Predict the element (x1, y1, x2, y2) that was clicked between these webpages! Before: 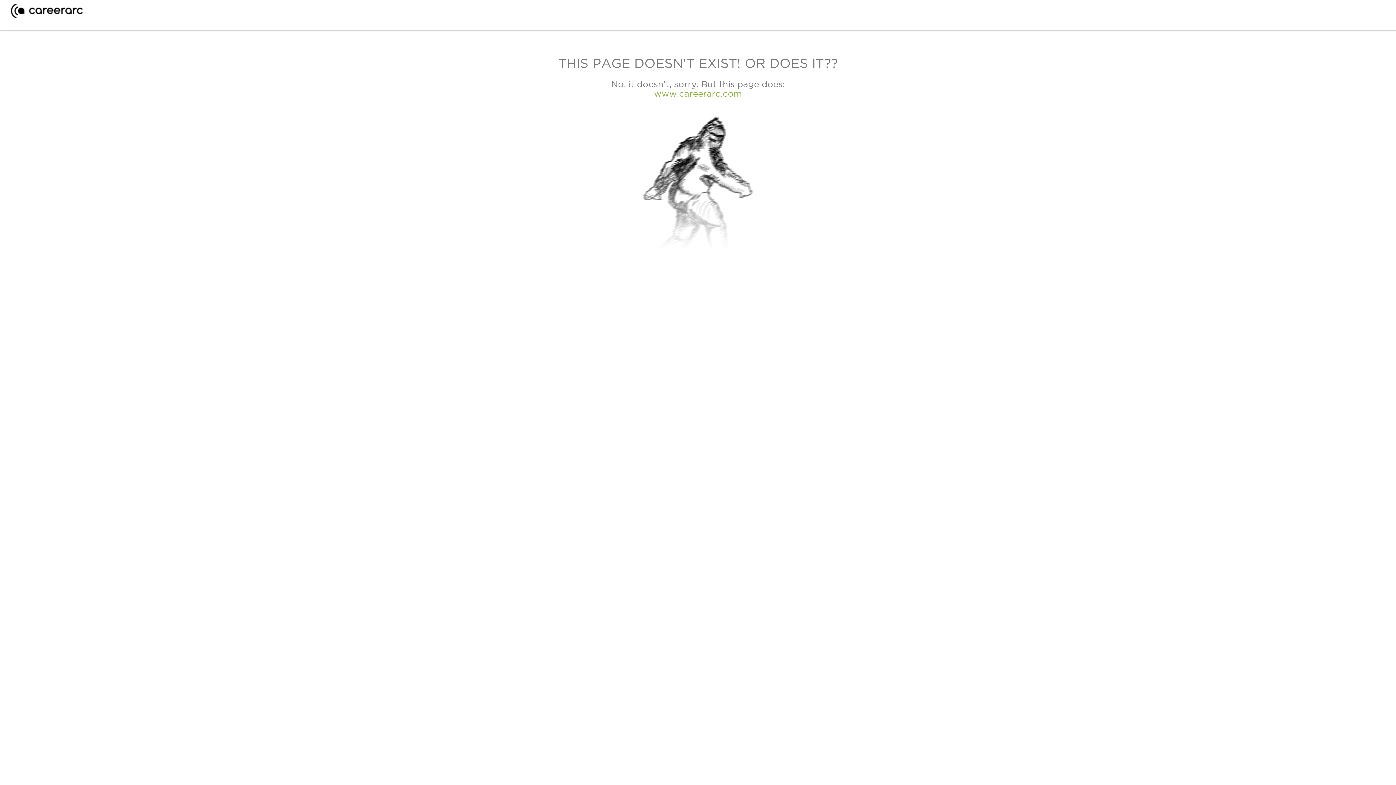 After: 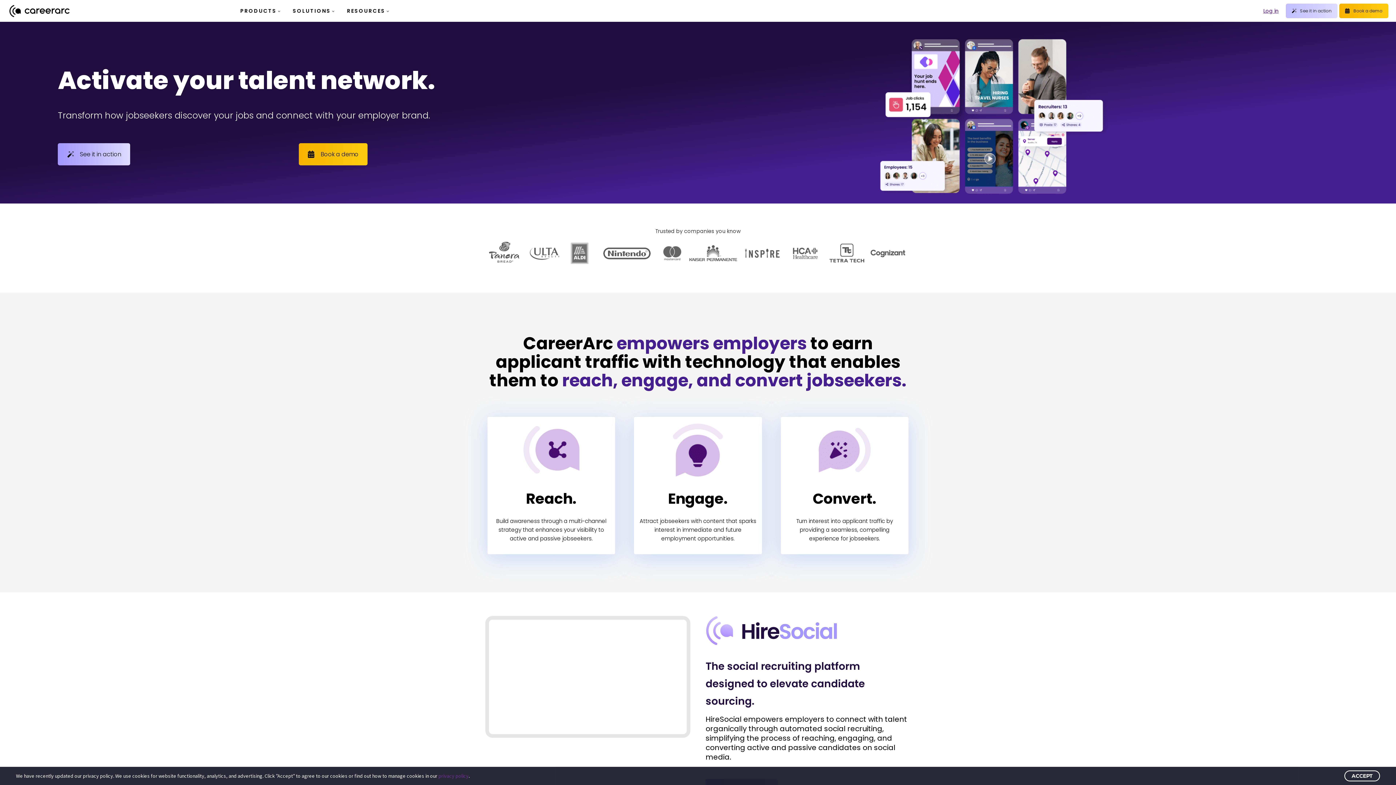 Action: bbox: (10, 12, 82, 19)